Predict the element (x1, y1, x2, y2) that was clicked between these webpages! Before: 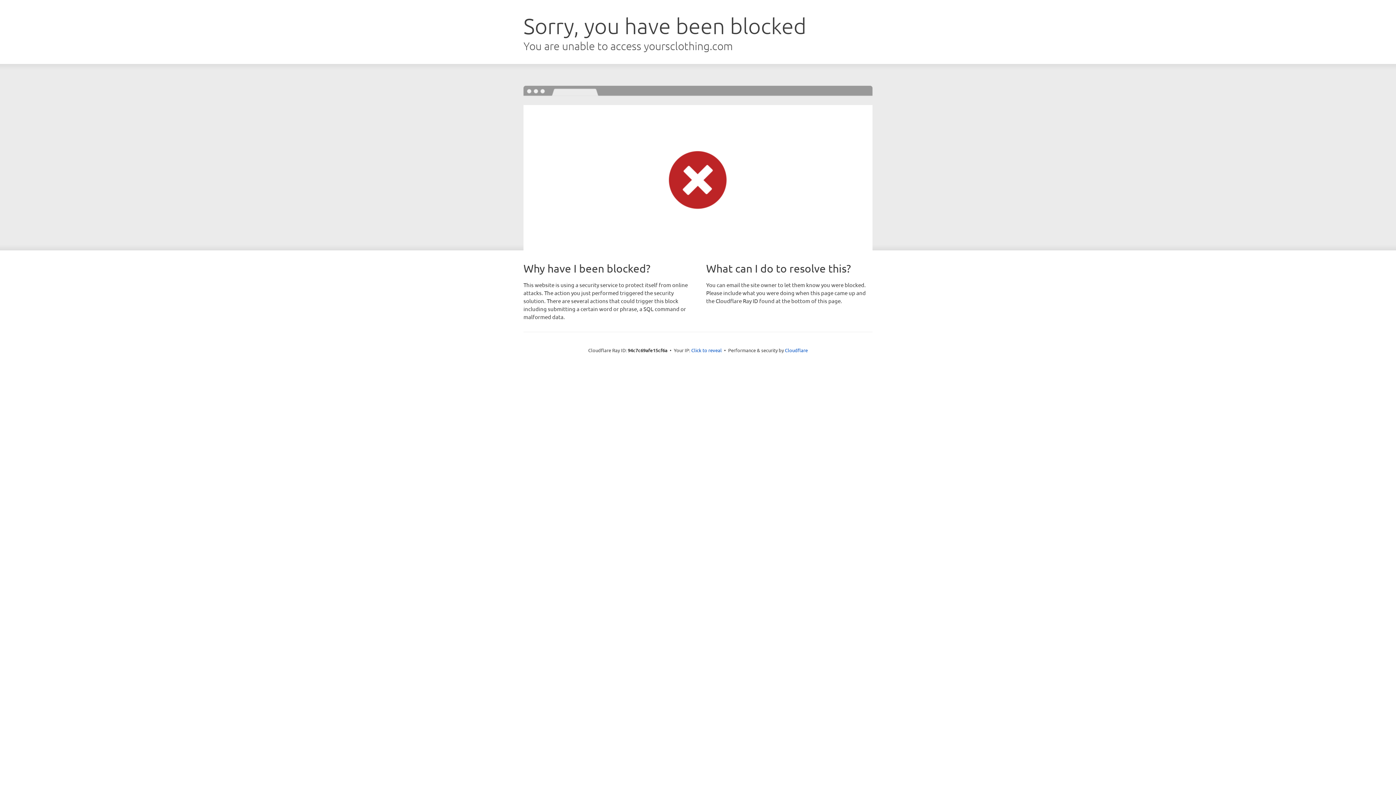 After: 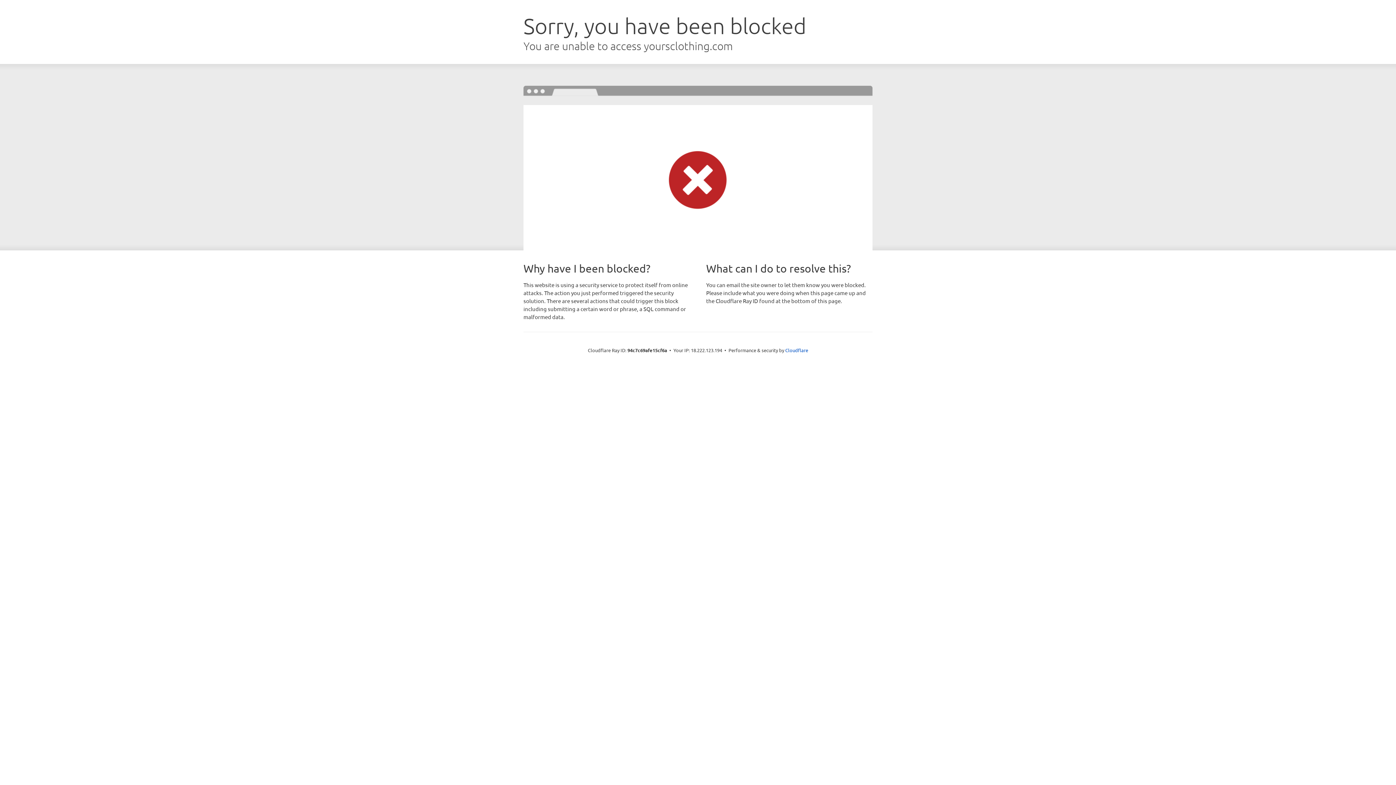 Action: bbox: (691, 346, 722, 353) label: Click to reveal